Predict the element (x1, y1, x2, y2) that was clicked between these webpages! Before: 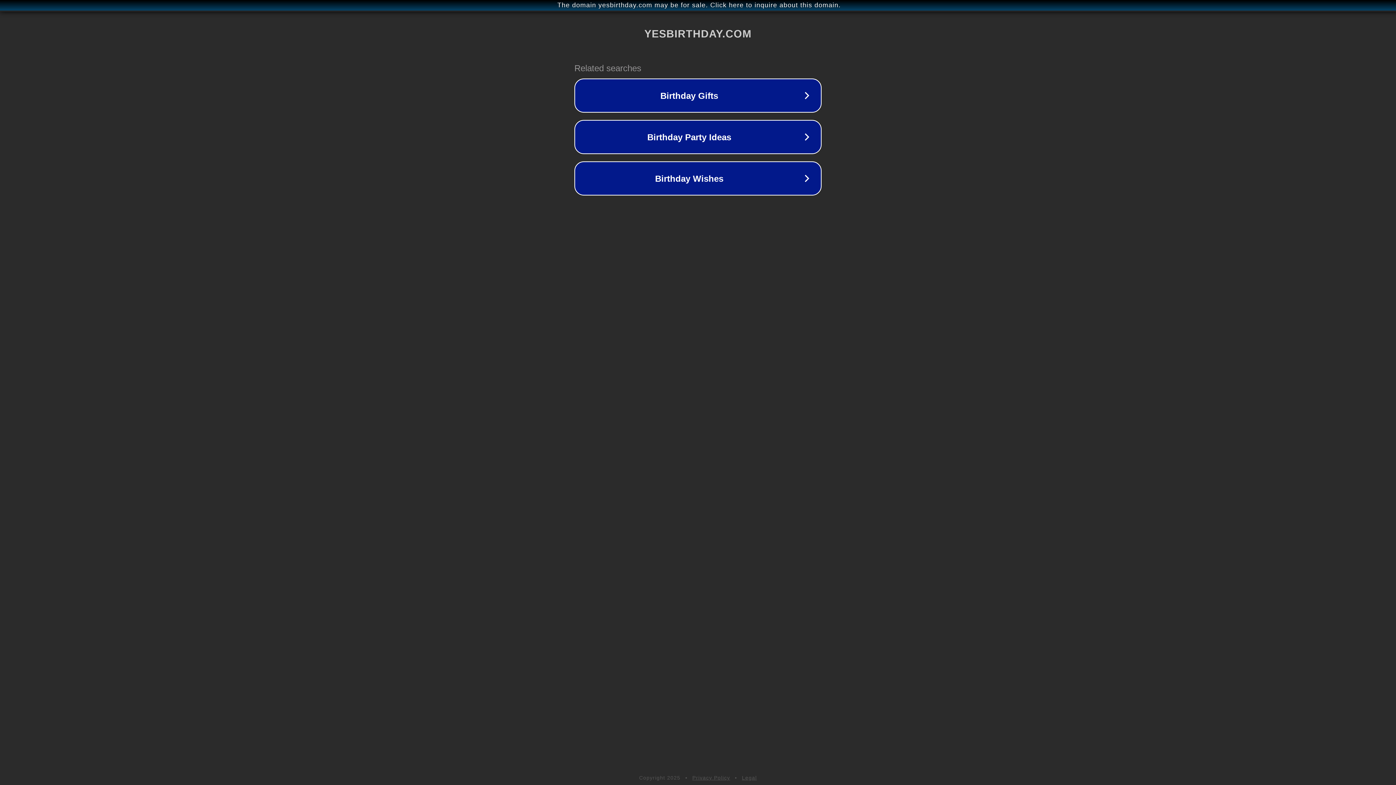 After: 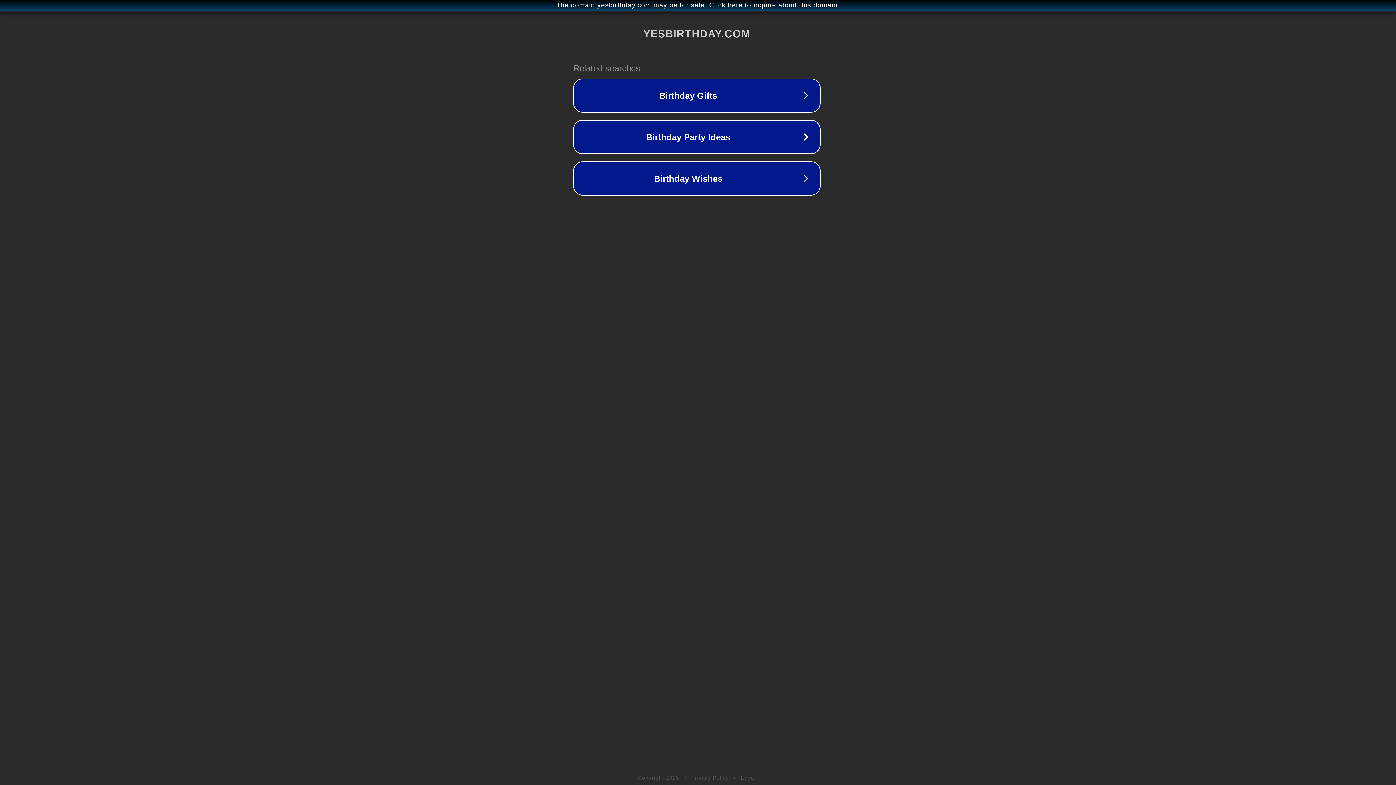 Action: label: The domain yesbirthday.com may be for sale. Click here to inquire about this domain. bbox: (1, 1, 1397, 9)